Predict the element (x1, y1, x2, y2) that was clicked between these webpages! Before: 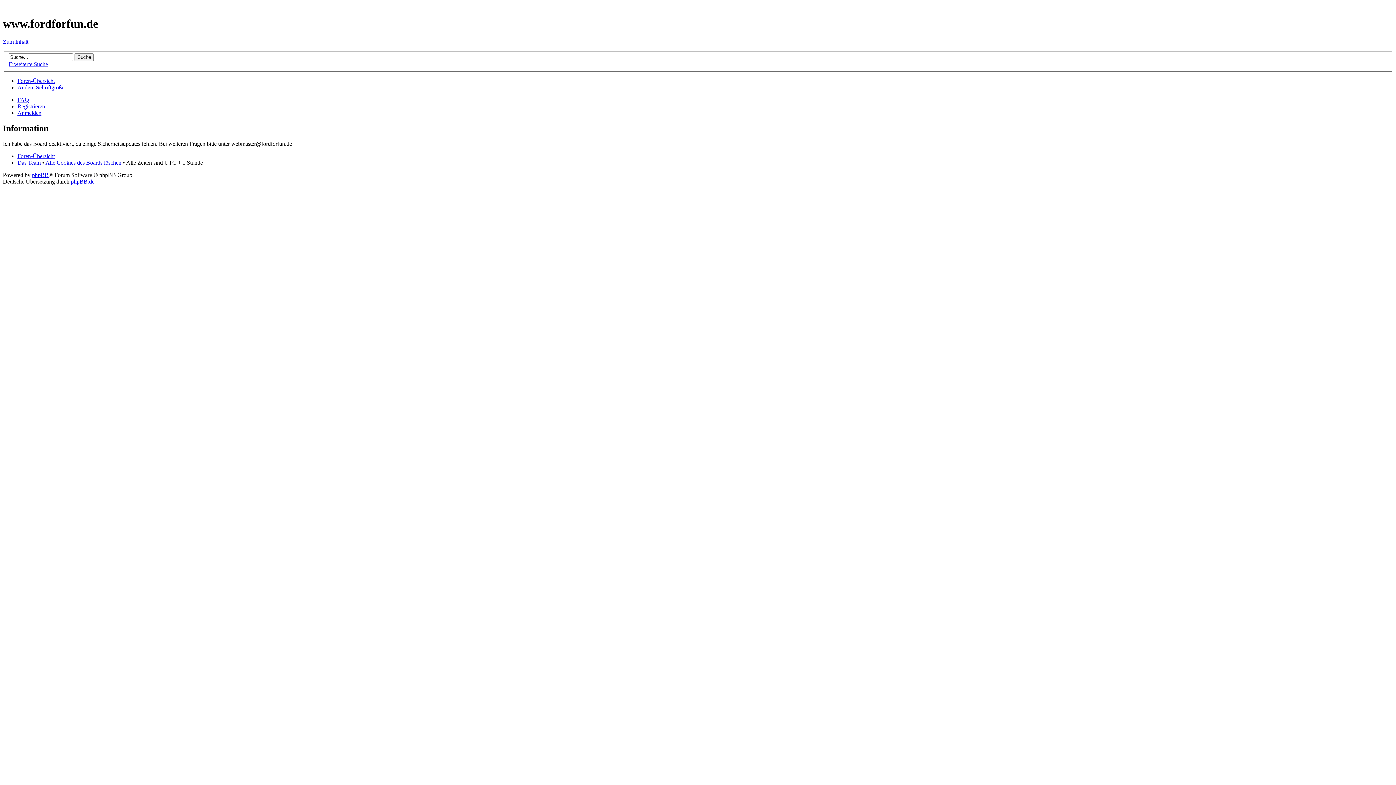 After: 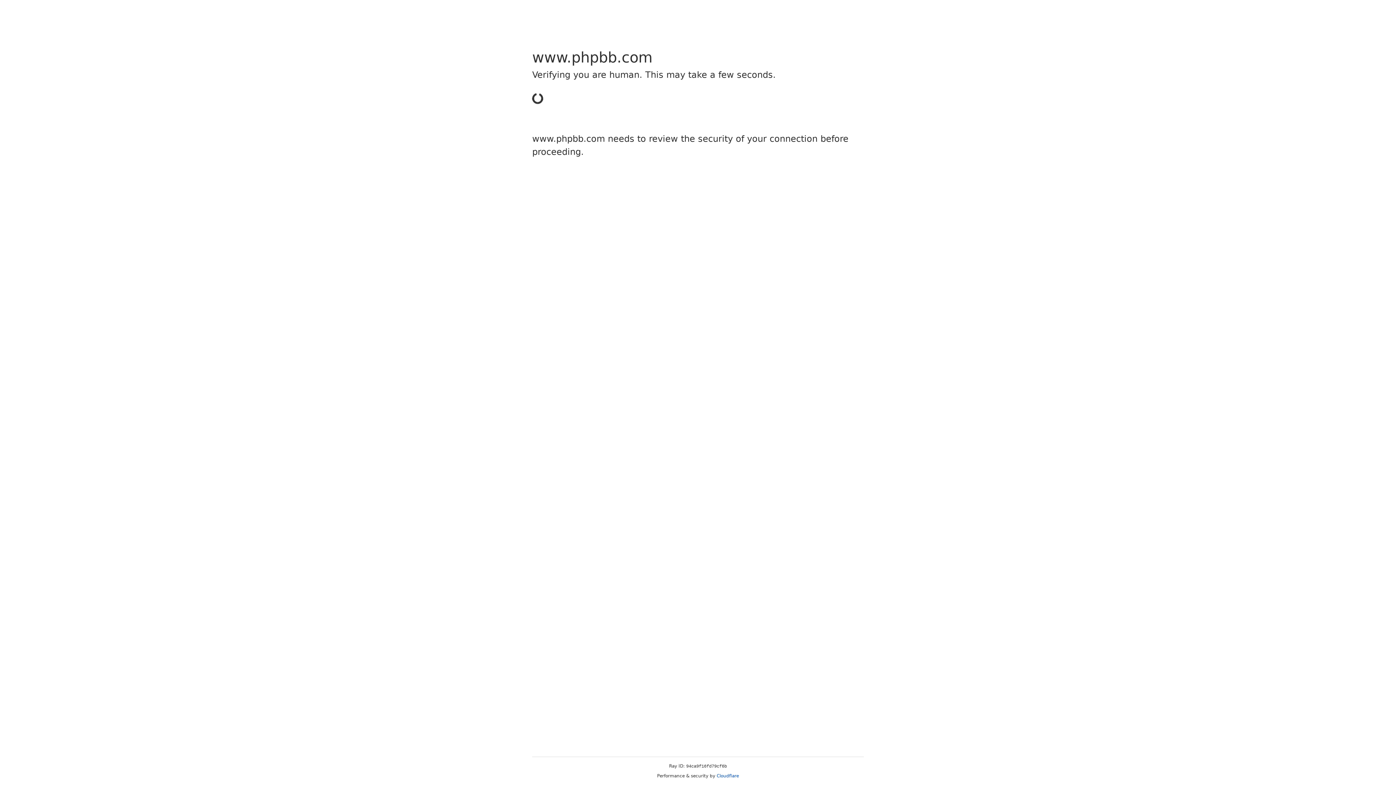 Action: bbox: (32, 172, 48, 178) label: phpBB